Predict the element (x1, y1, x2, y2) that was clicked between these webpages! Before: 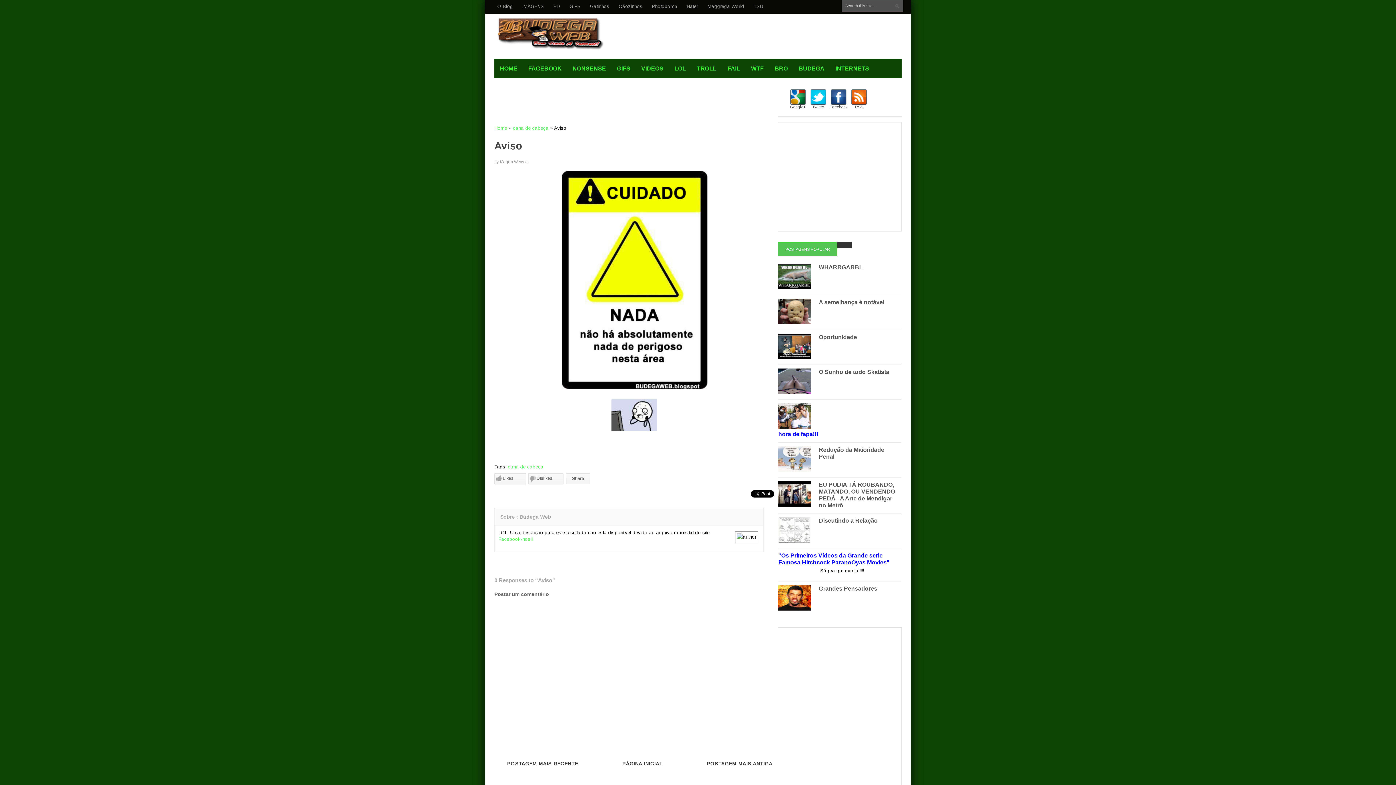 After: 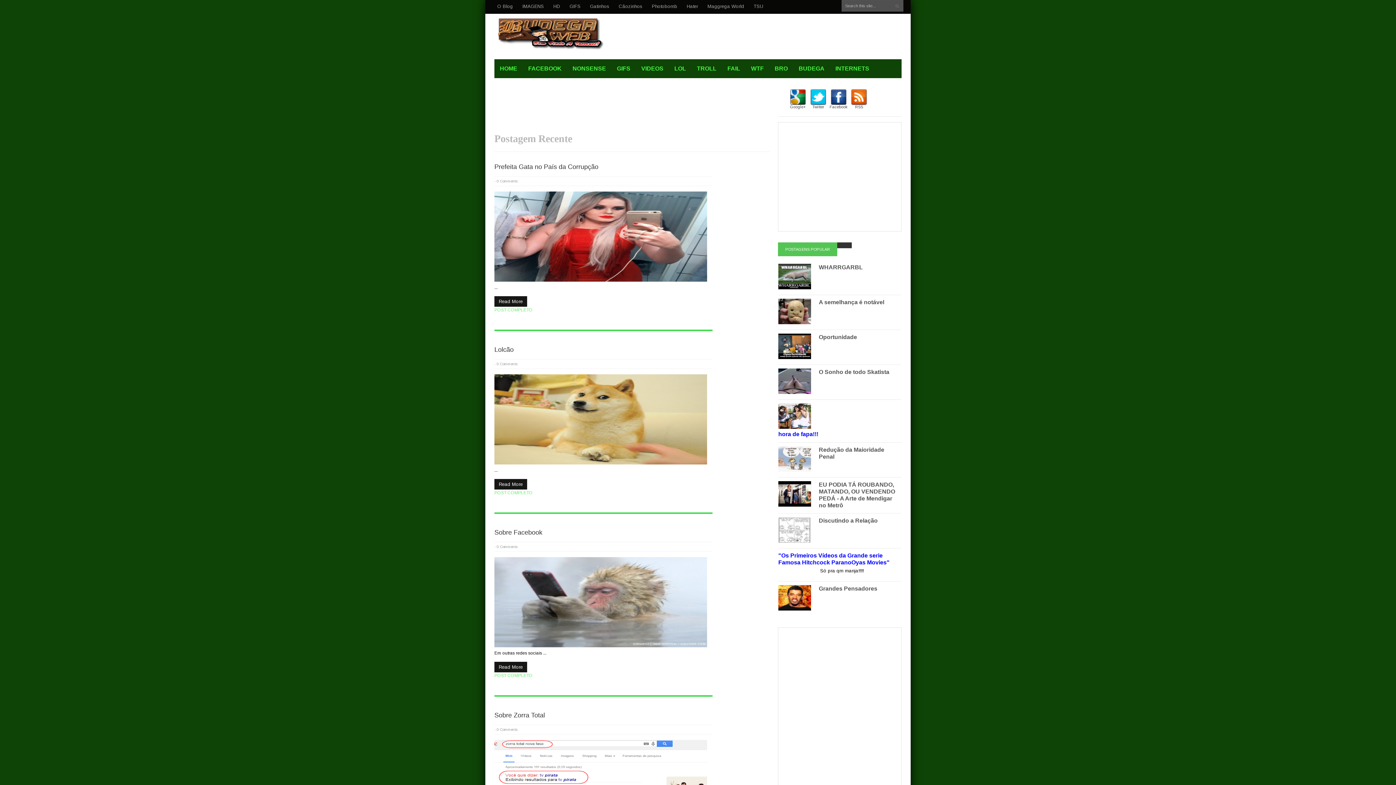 Action: bbox: (498, 17, 603, 50)